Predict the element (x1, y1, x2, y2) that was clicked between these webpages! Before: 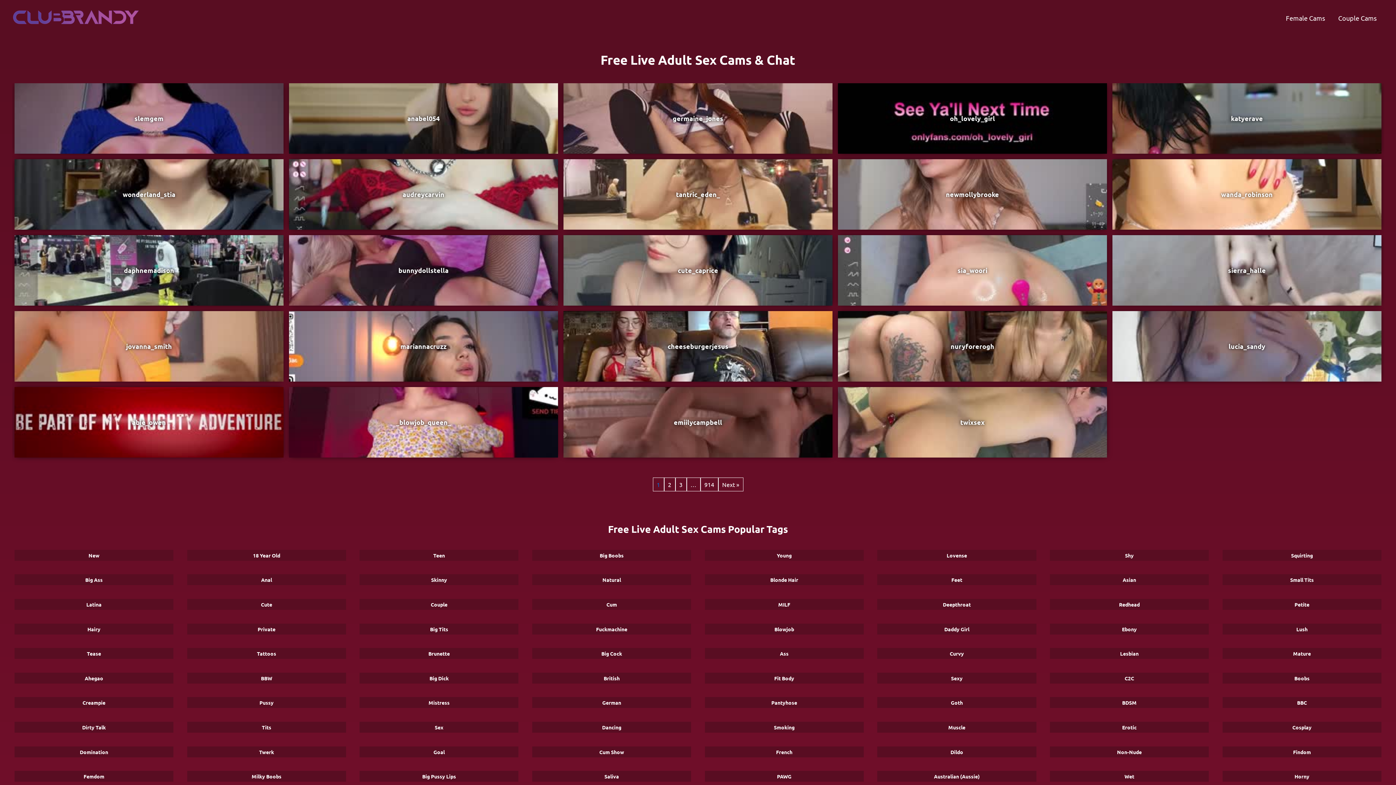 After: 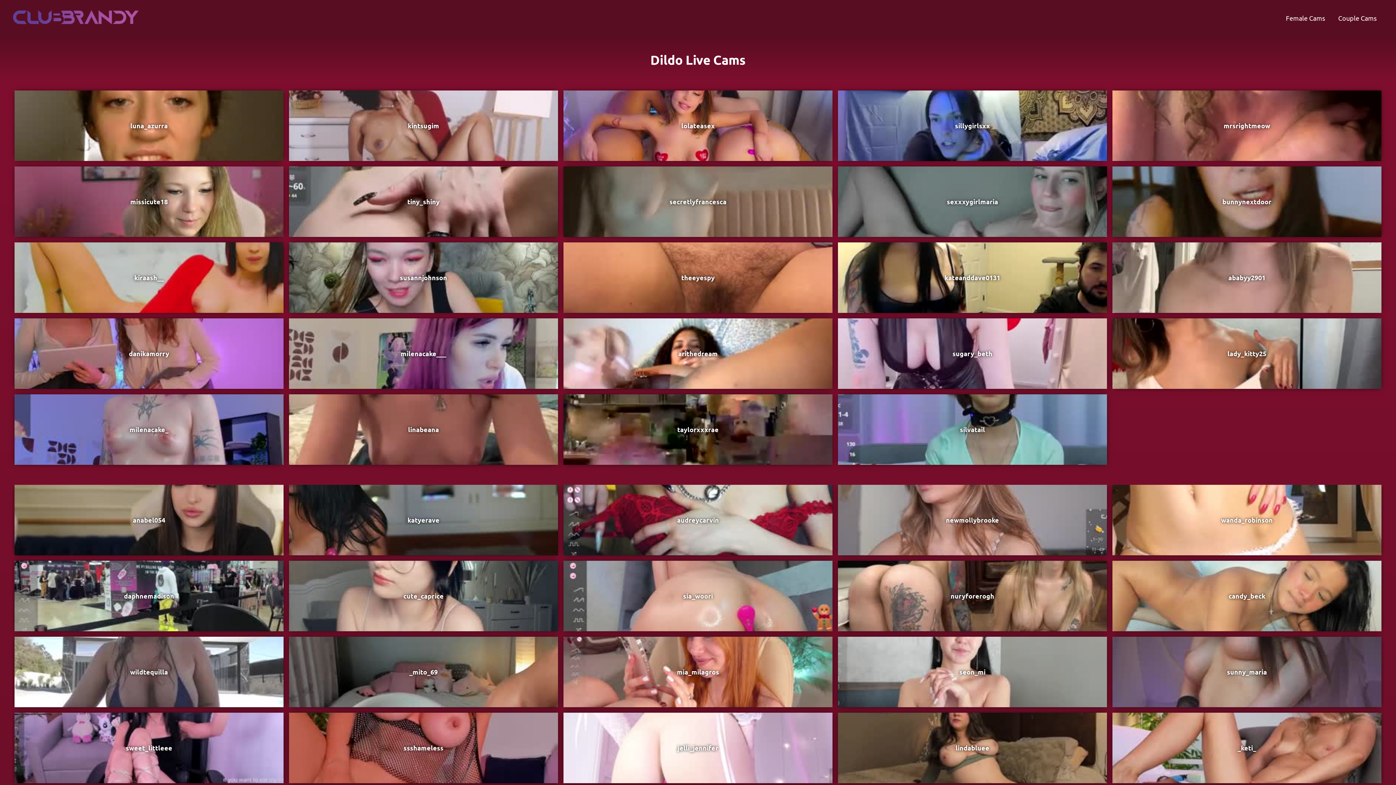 Action: bbox: (877, 746, 1036, 757) label: Dildo